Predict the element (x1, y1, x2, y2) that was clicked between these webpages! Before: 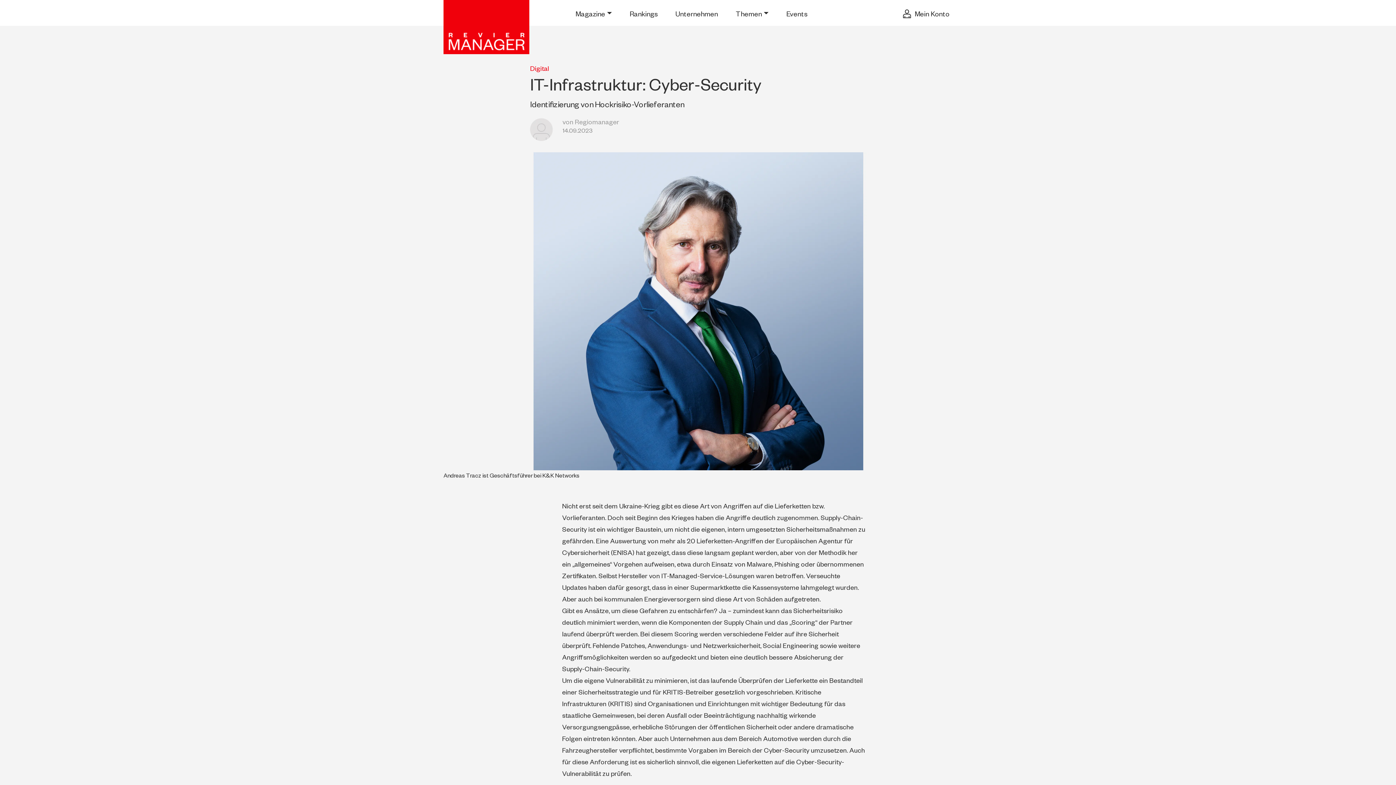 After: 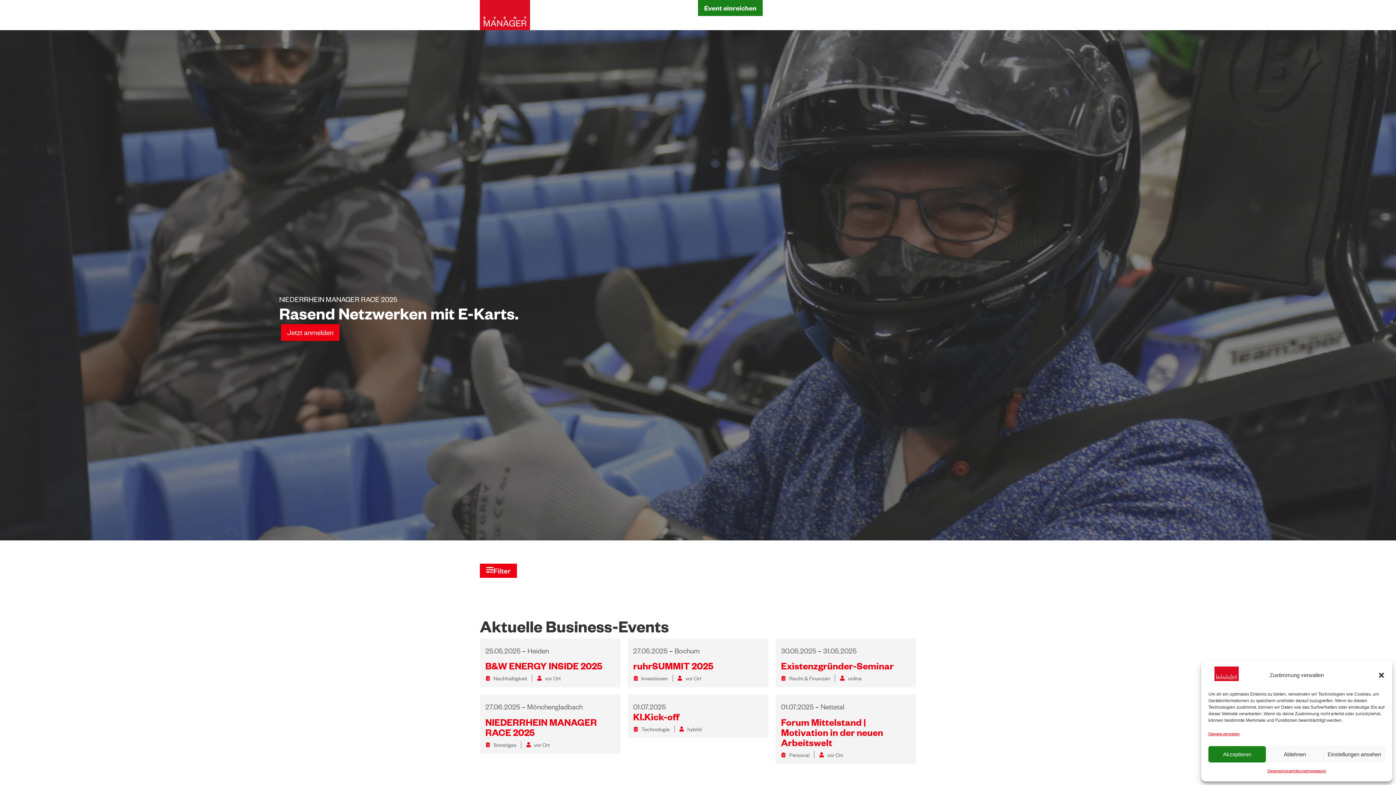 Action: bbox: (786, 8, 807, 19) label: Events